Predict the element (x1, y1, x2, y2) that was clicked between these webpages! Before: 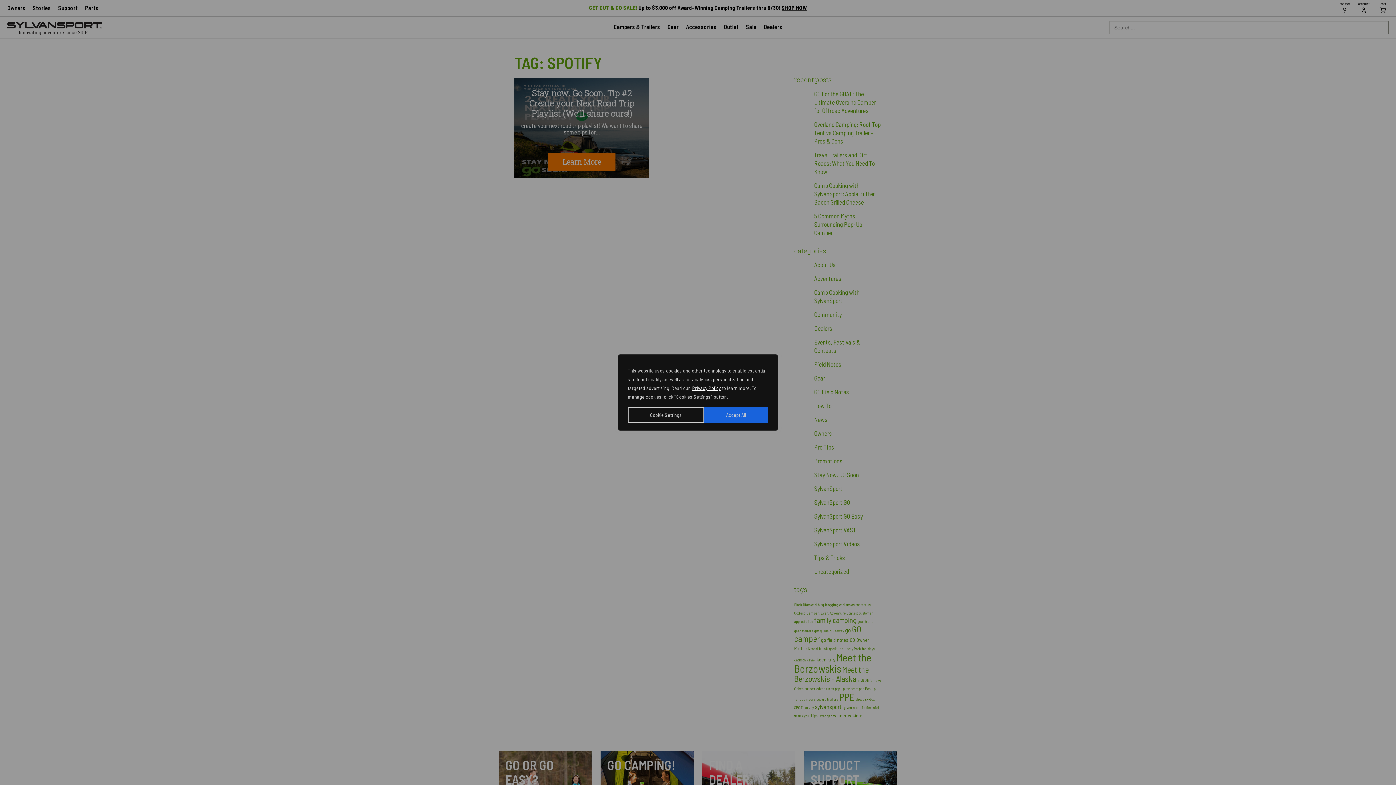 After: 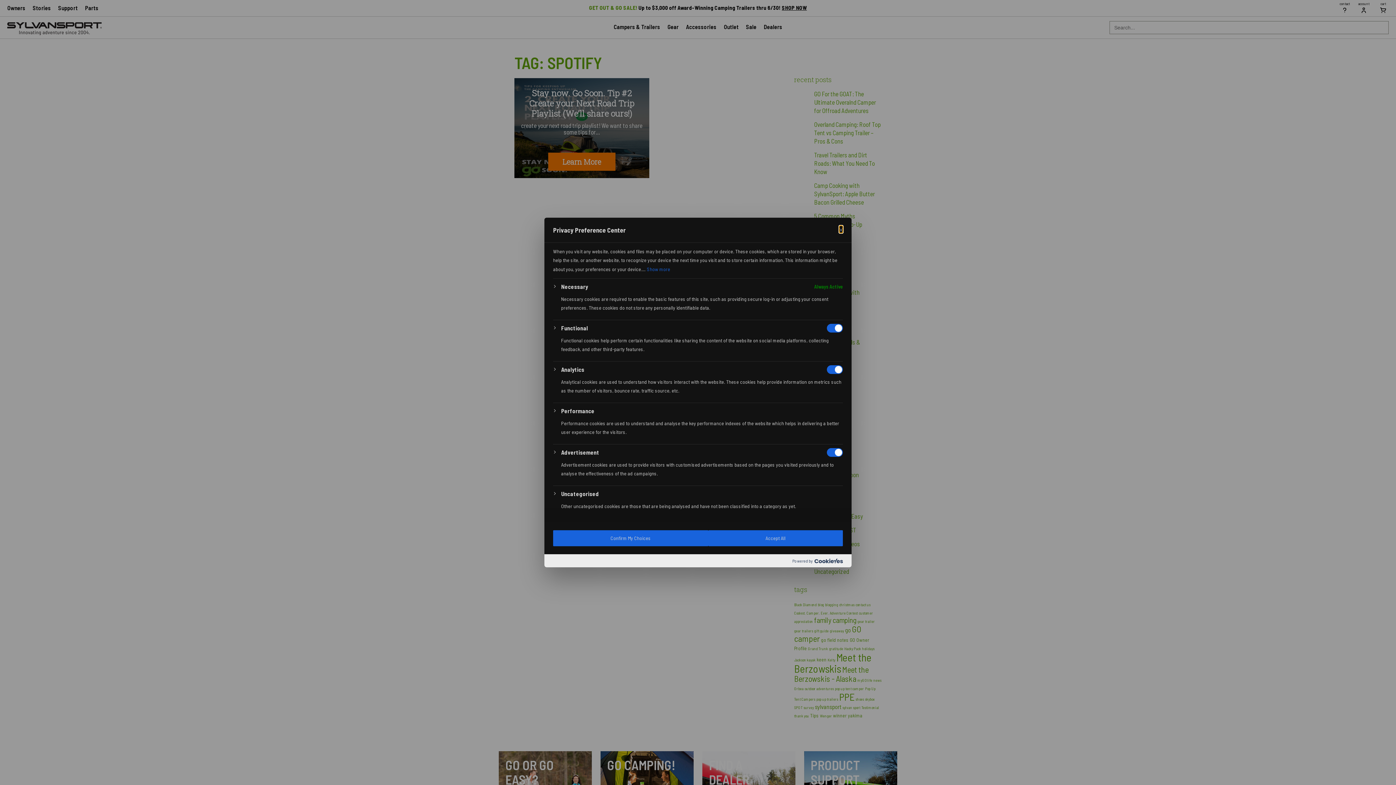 Action: bbox: (628, 407, 704, 423) label: Cookie Settings